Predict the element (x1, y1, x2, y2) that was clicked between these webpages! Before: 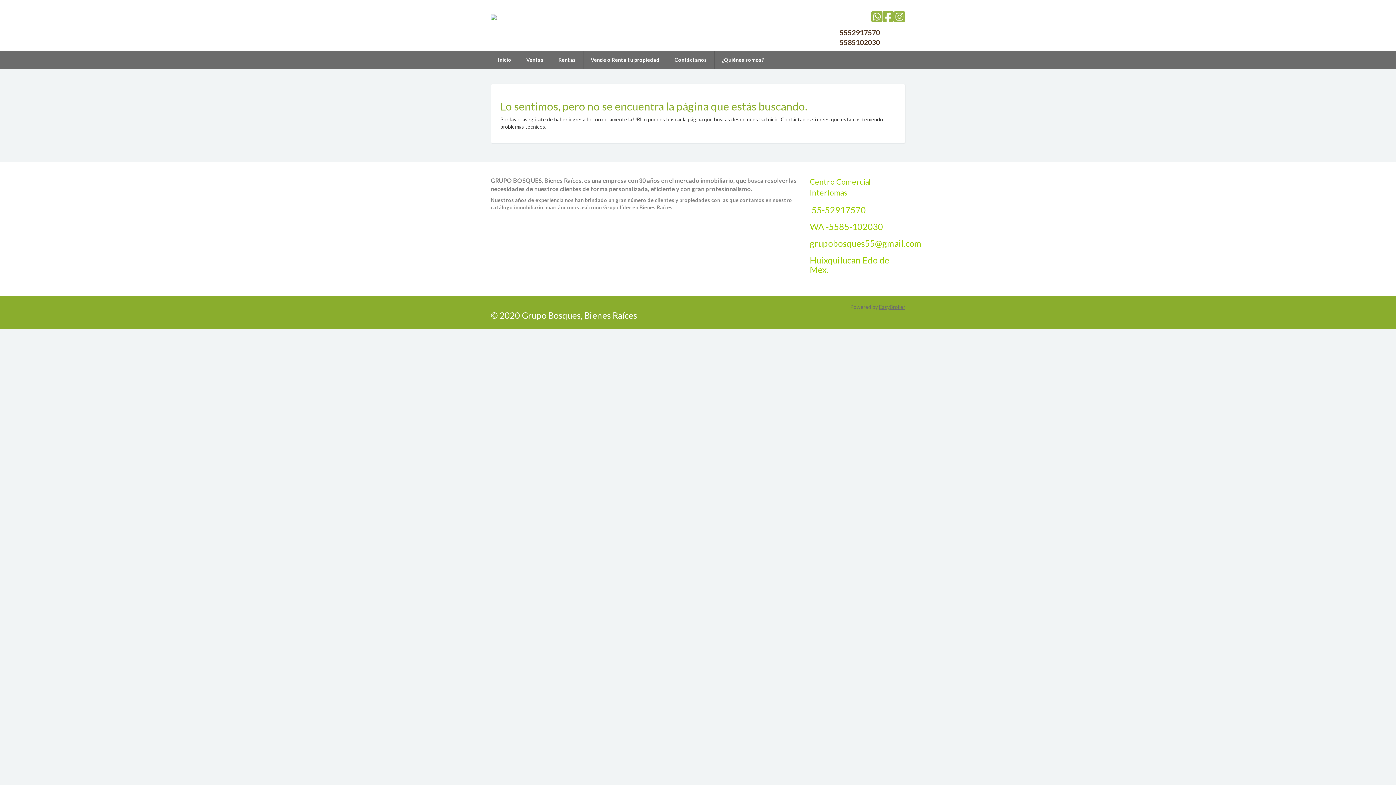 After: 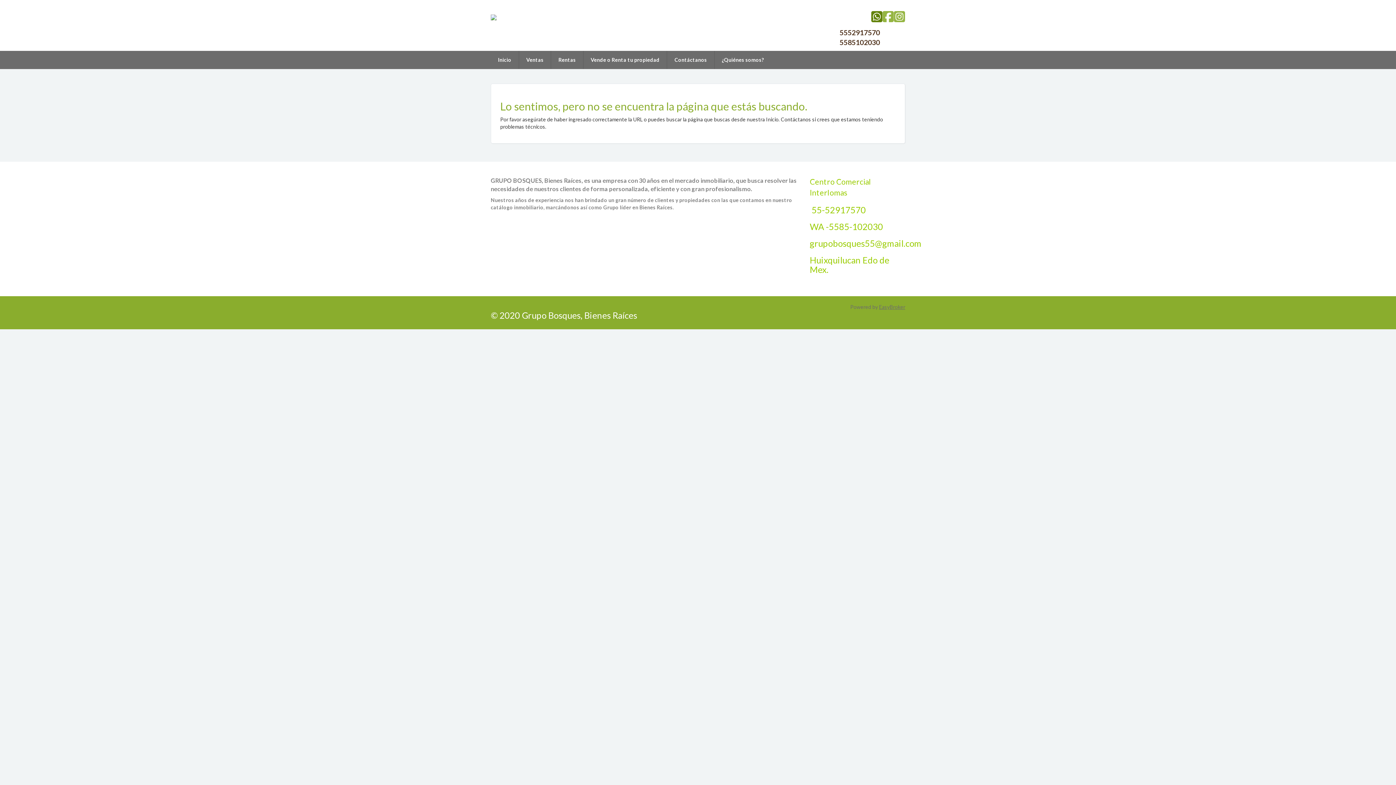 Action: bbox: (871, 8, 882, 24)